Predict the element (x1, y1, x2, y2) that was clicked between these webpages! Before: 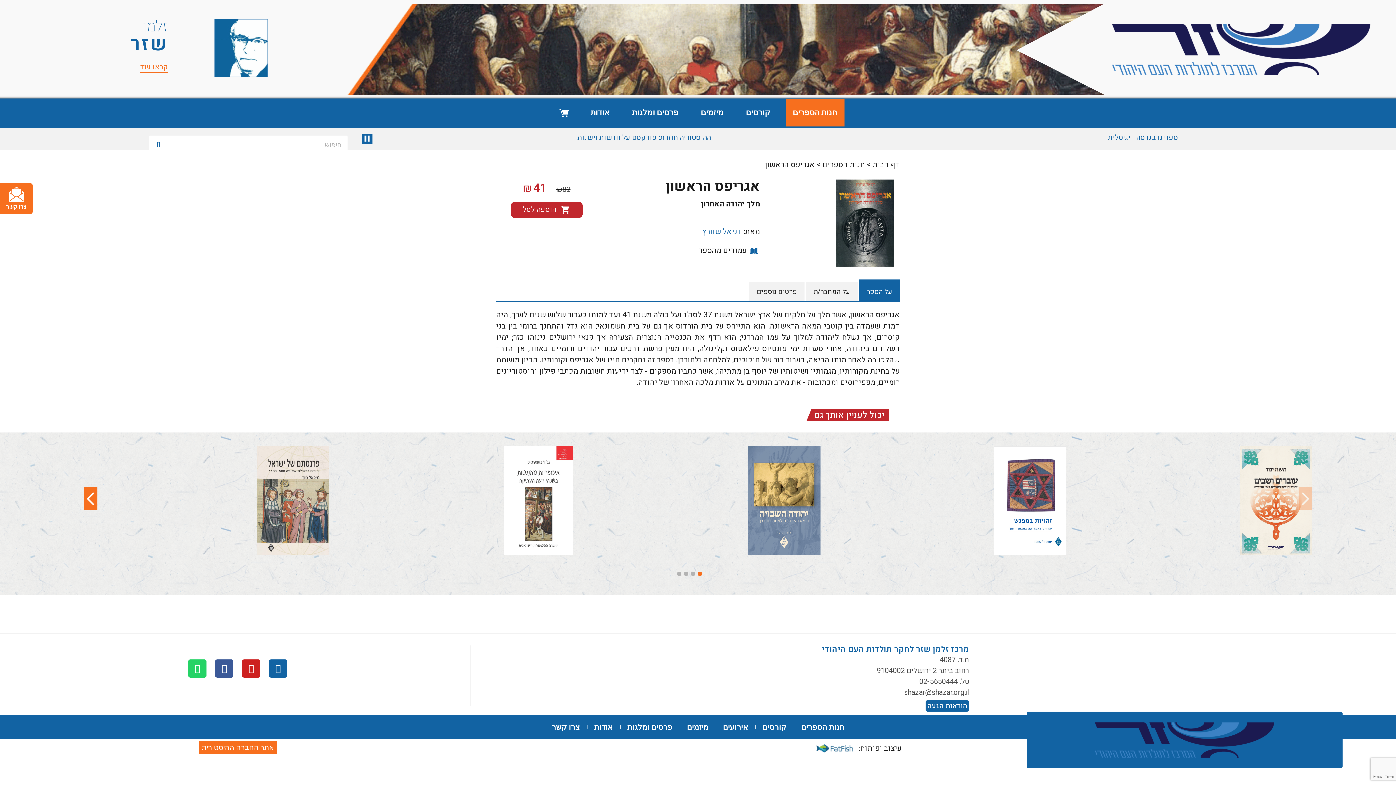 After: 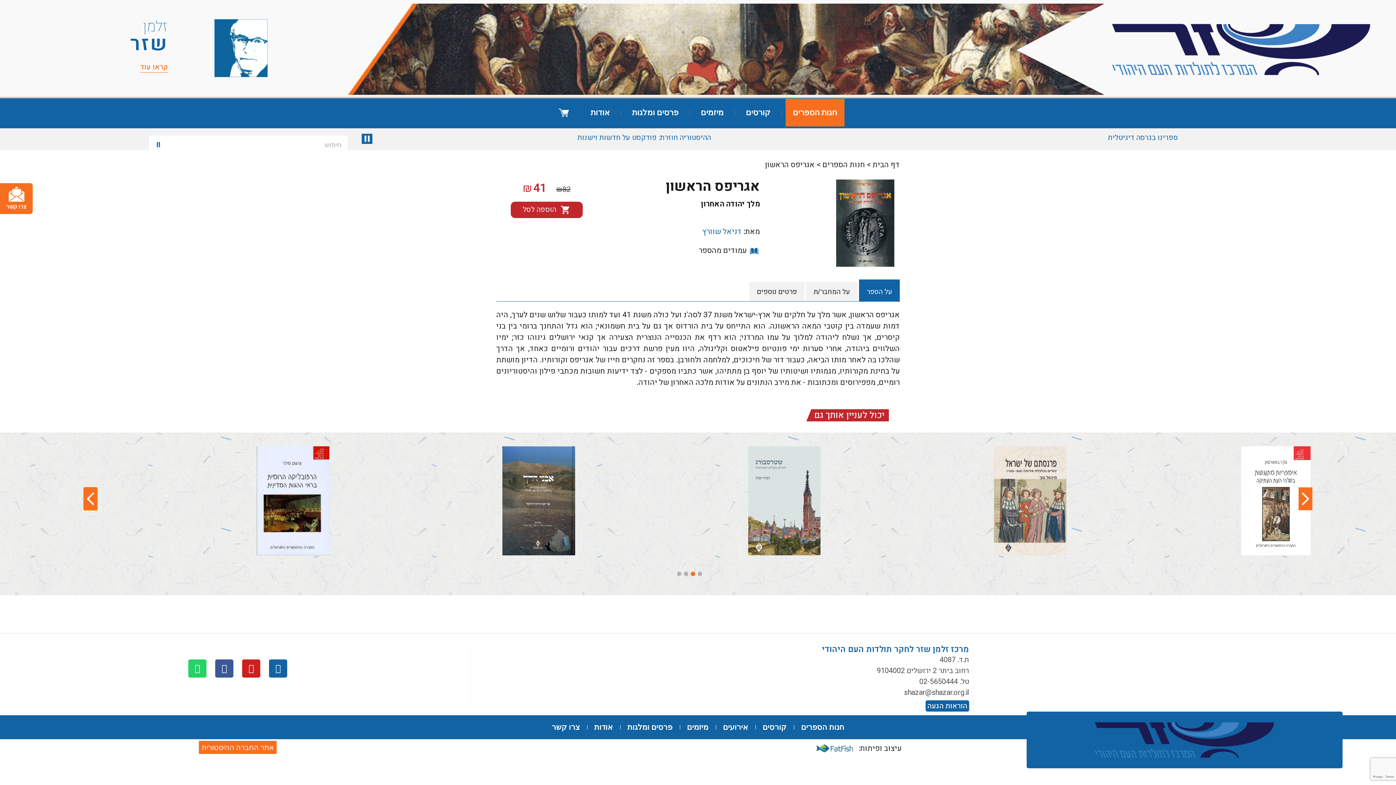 Action: label: Next bbox: (83, 487, 97, 510)